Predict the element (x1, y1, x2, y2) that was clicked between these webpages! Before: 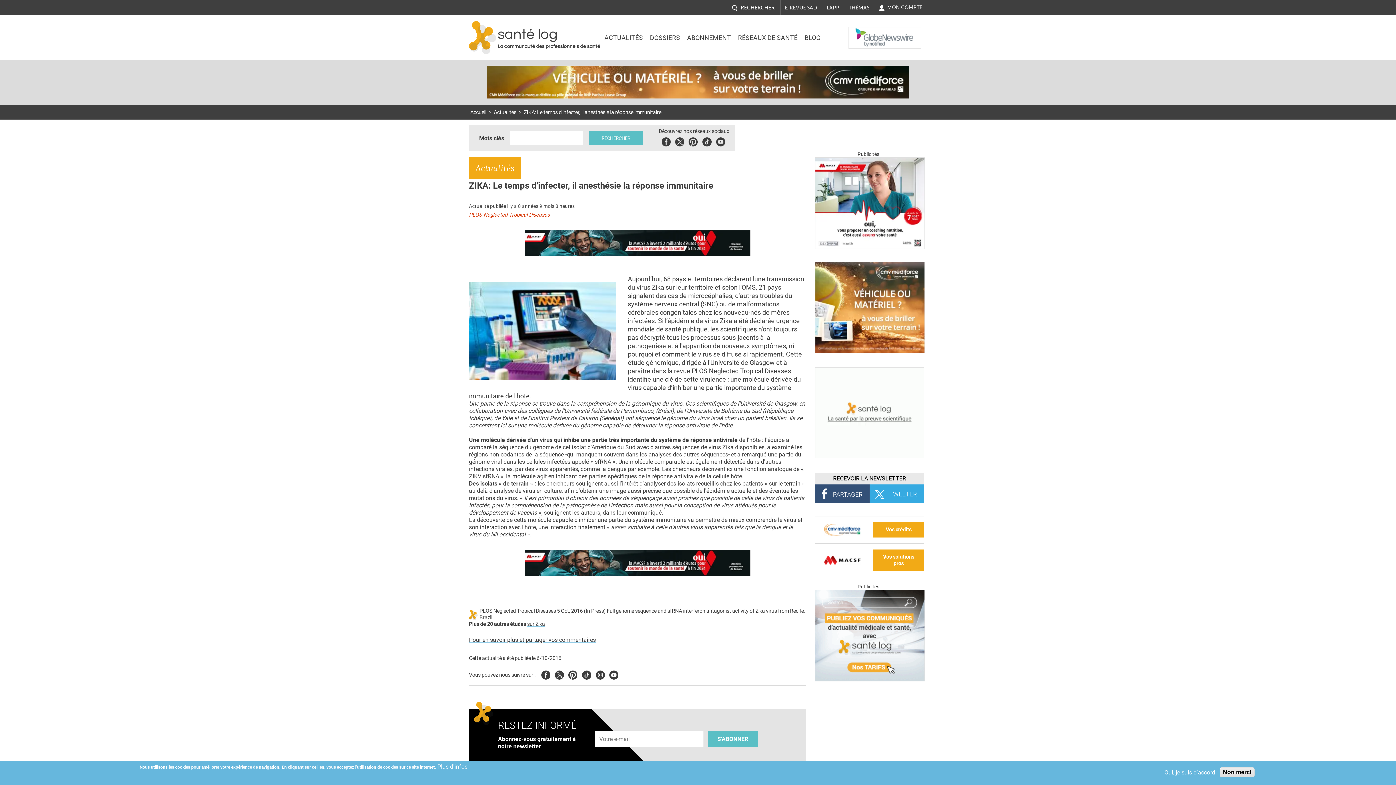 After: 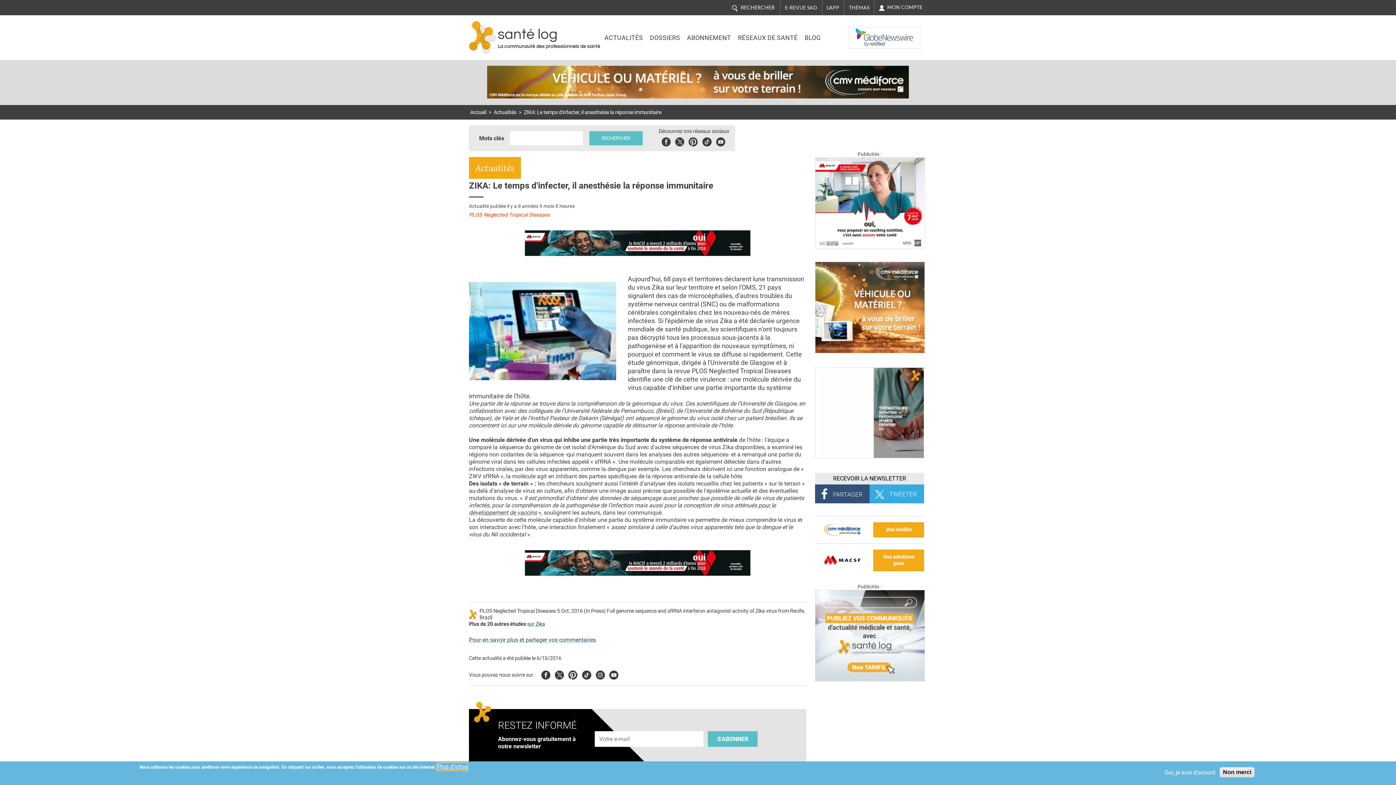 Action: label: Plus d'infos bbox: (437, 763, 467, 770)